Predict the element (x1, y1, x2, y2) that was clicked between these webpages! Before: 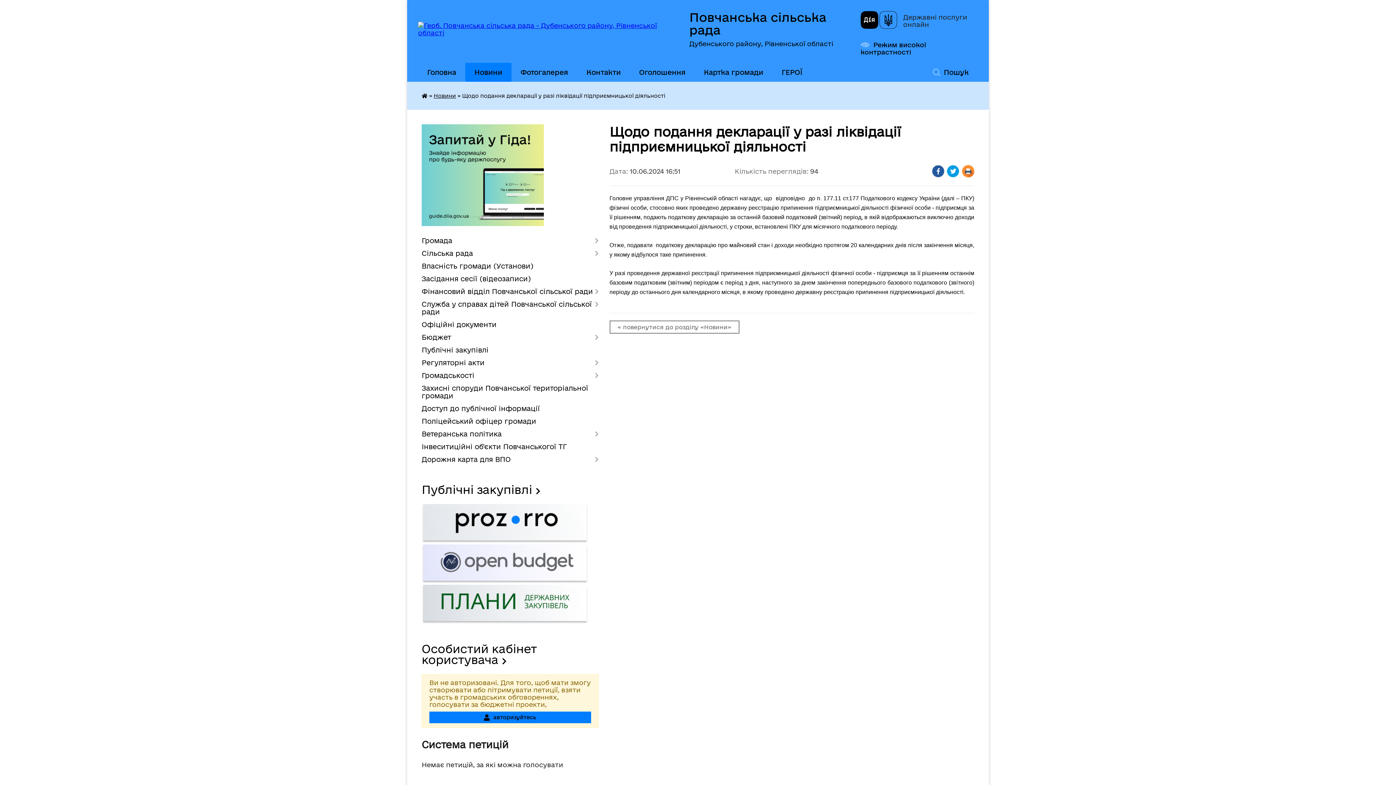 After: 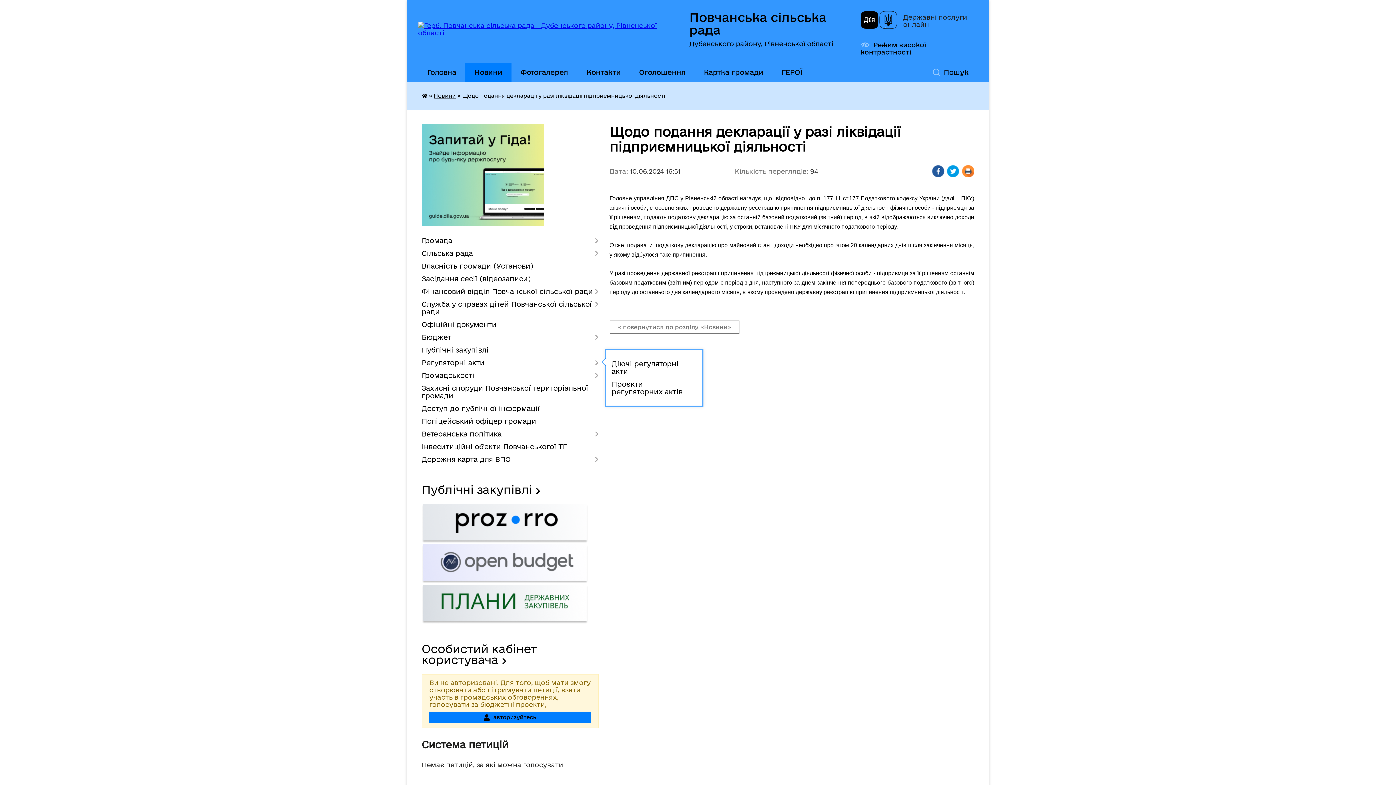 Action: bbox: (421, 356, 598, 369) label: Регуляторні акти